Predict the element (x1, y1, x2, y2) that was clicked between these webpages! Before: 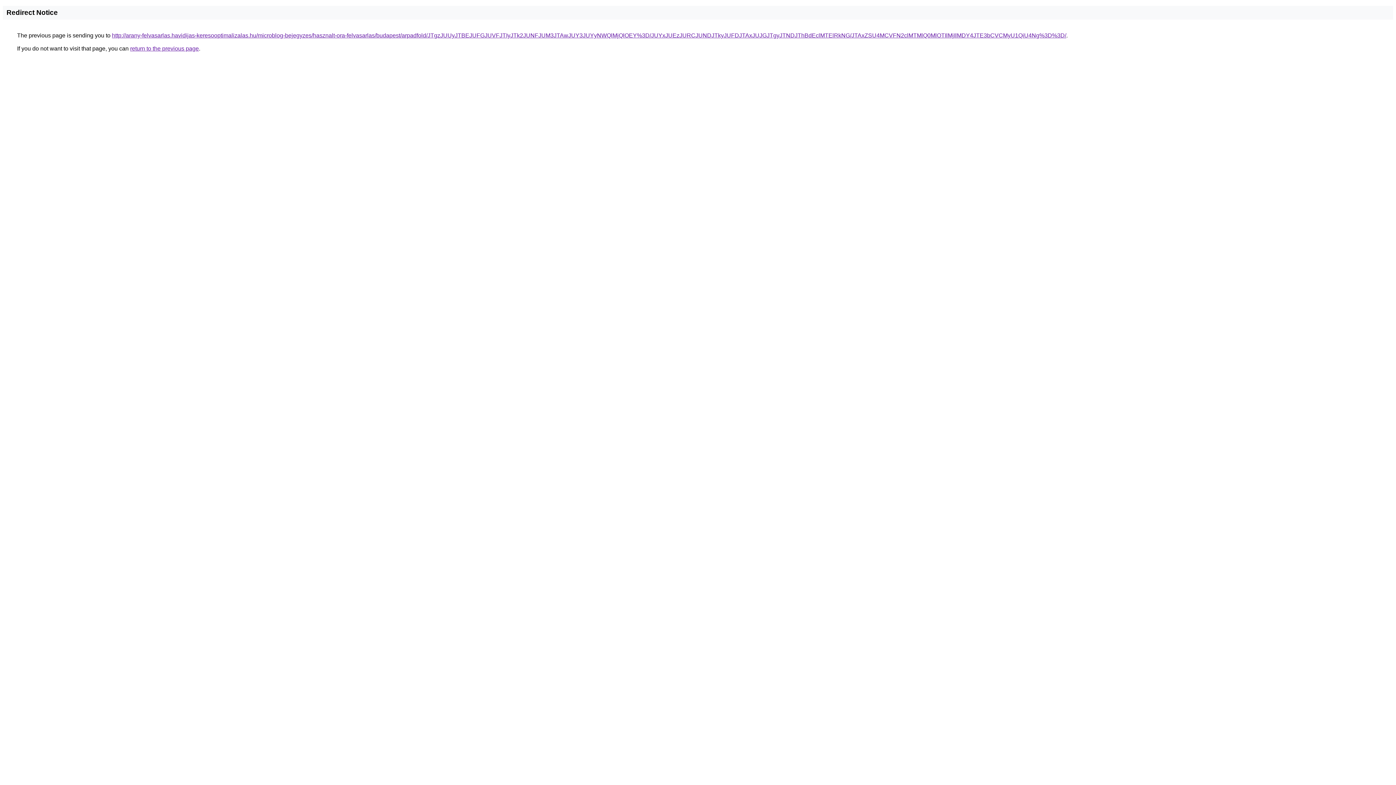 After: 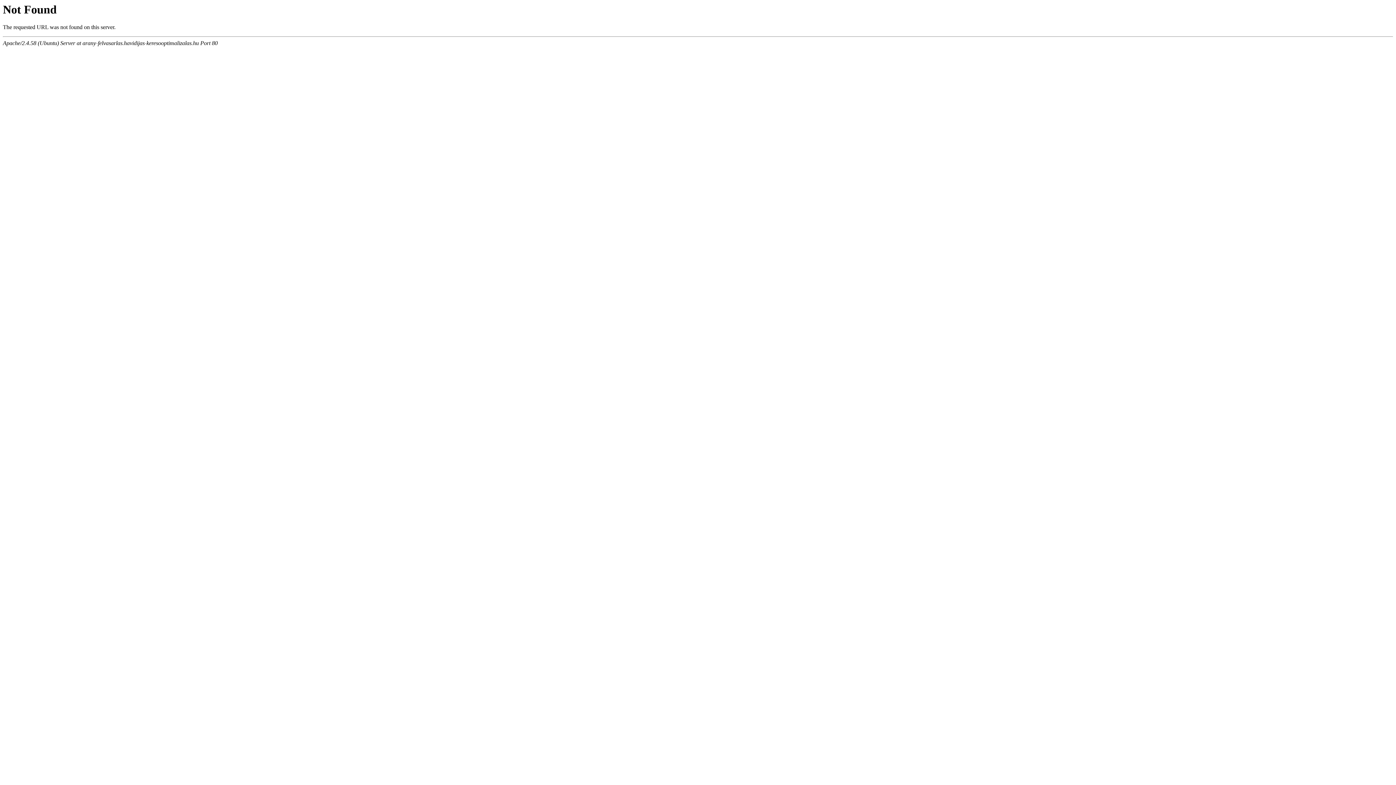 Action: bbox: (112, 32, 1066, 38) label: http://arany-felvasarlas.havidijas-keresooptimalizalas.hu/microblog-bejegyzes/hasznalt-ora-felvasarlas/budapest/arpadfold/JTgzJUUyJTBEJUFGJUVFJTIyJTk2JUNFJUM3JTAwJUY3JUYyNWQlMjQlOEY%3D/JUYxJUEzJURCJUNDJTkyJUFDJTAxJUJGJTgyJTNDJThBdEclMTElRkNG/JTAxZSU4MCVFN2clMTMlQ0MlOTIlMjIlMDY4JTE3bCVCMyU1QiU4Ng%3D%3D/